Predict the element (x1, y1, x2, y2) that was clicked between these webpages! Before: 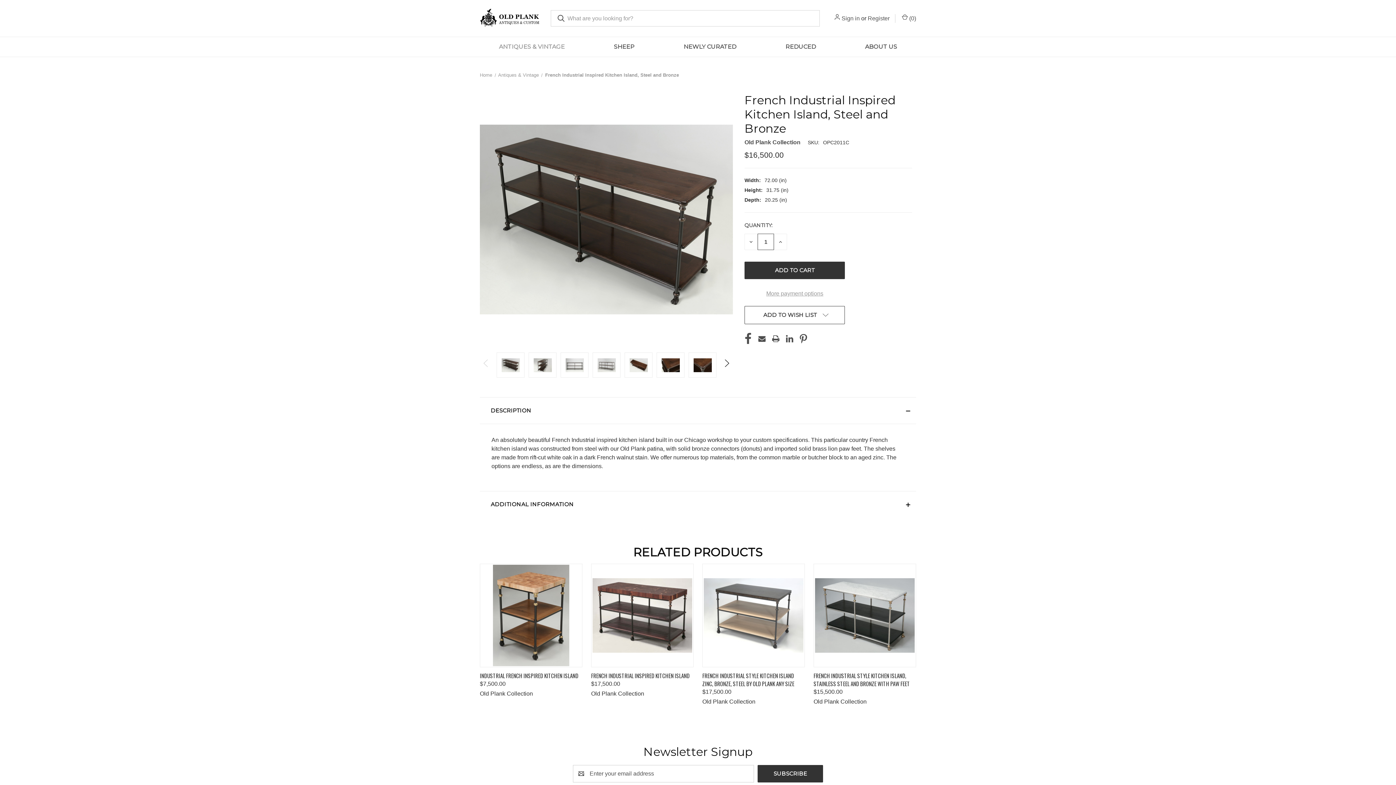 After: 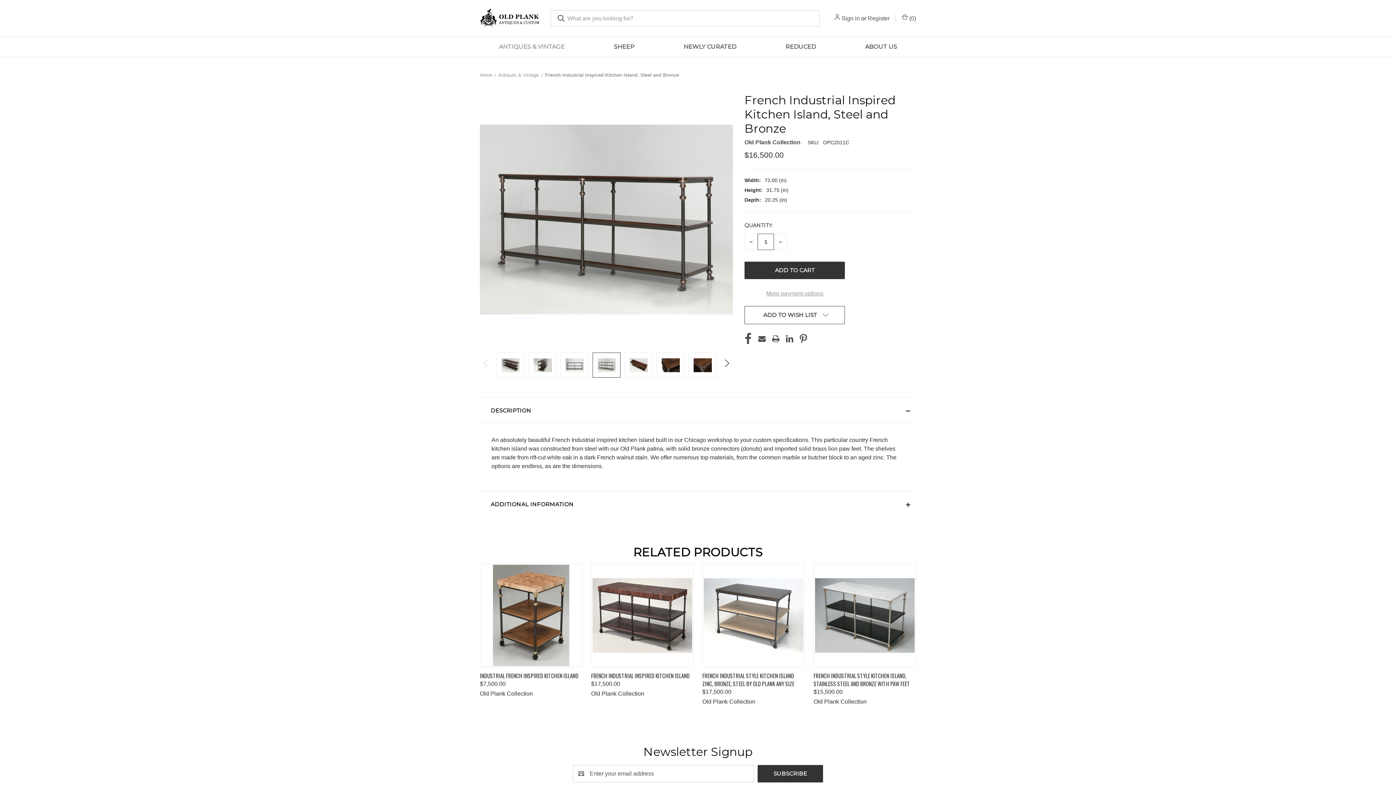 Action: bbox: (592, 352, 620, 377)